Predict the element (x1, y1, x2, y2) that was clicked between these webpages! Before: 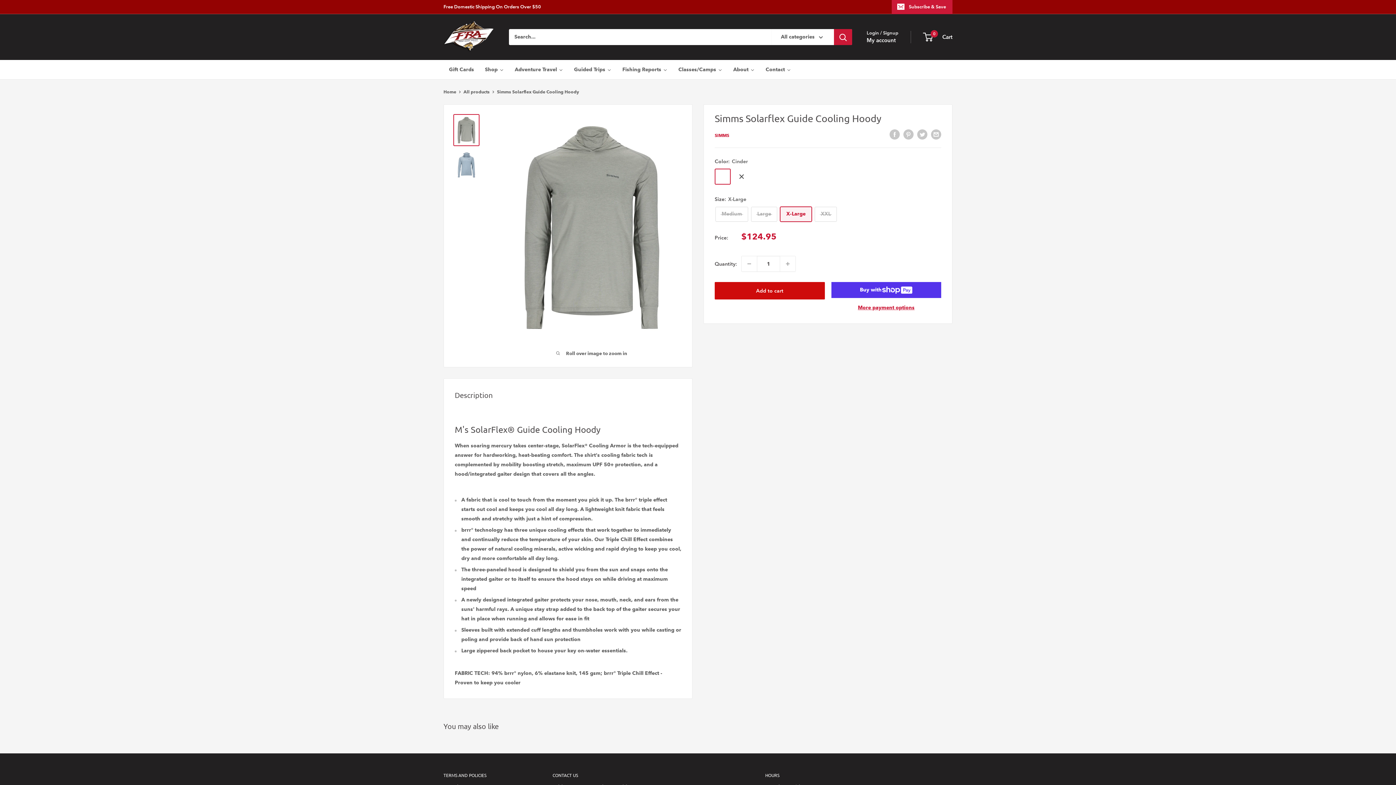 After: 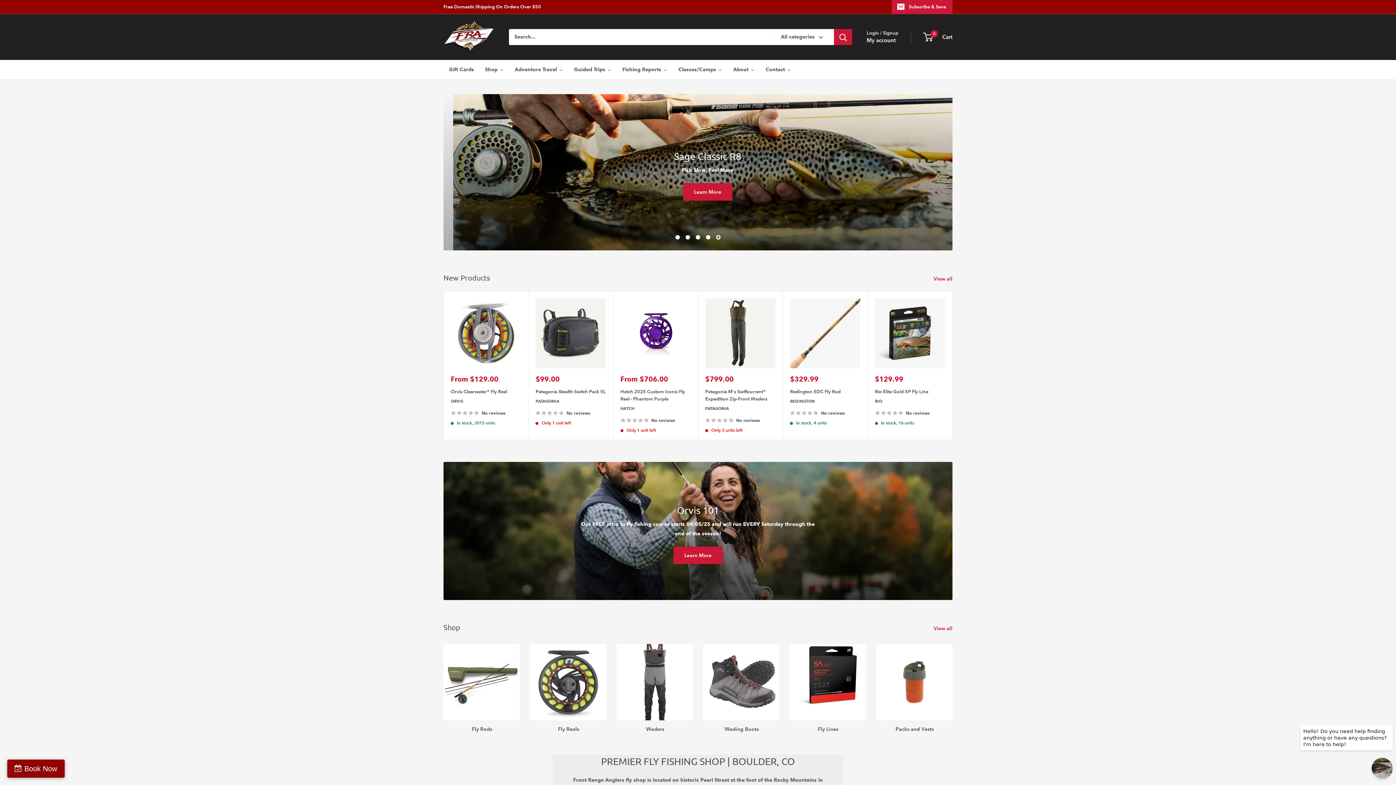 Action: bbox: (443, 21, 494, 52) label: frontrangeanglers